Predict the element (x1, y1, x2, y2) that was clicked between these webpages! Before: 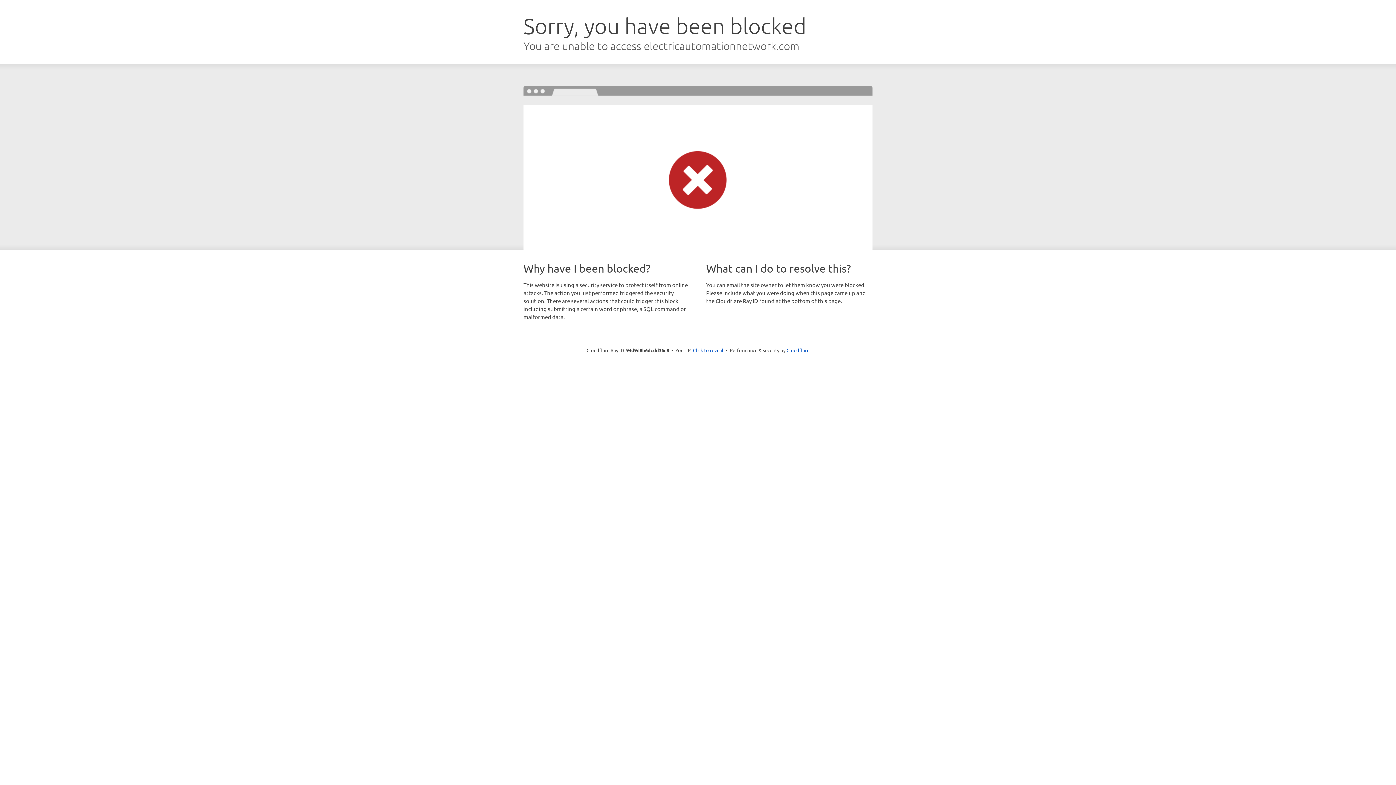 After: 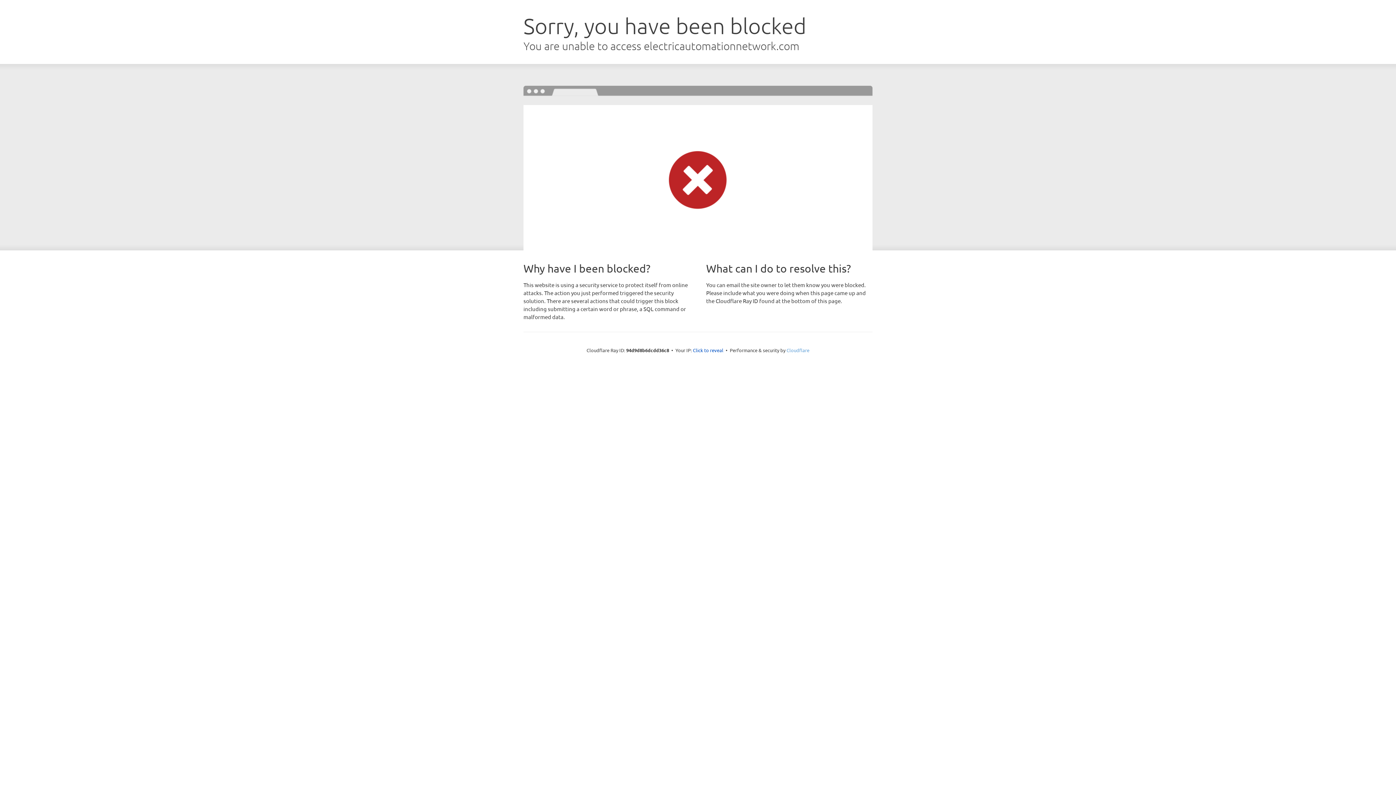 Action: label: Cloudflare bbox: (786, 347, 809, 353)